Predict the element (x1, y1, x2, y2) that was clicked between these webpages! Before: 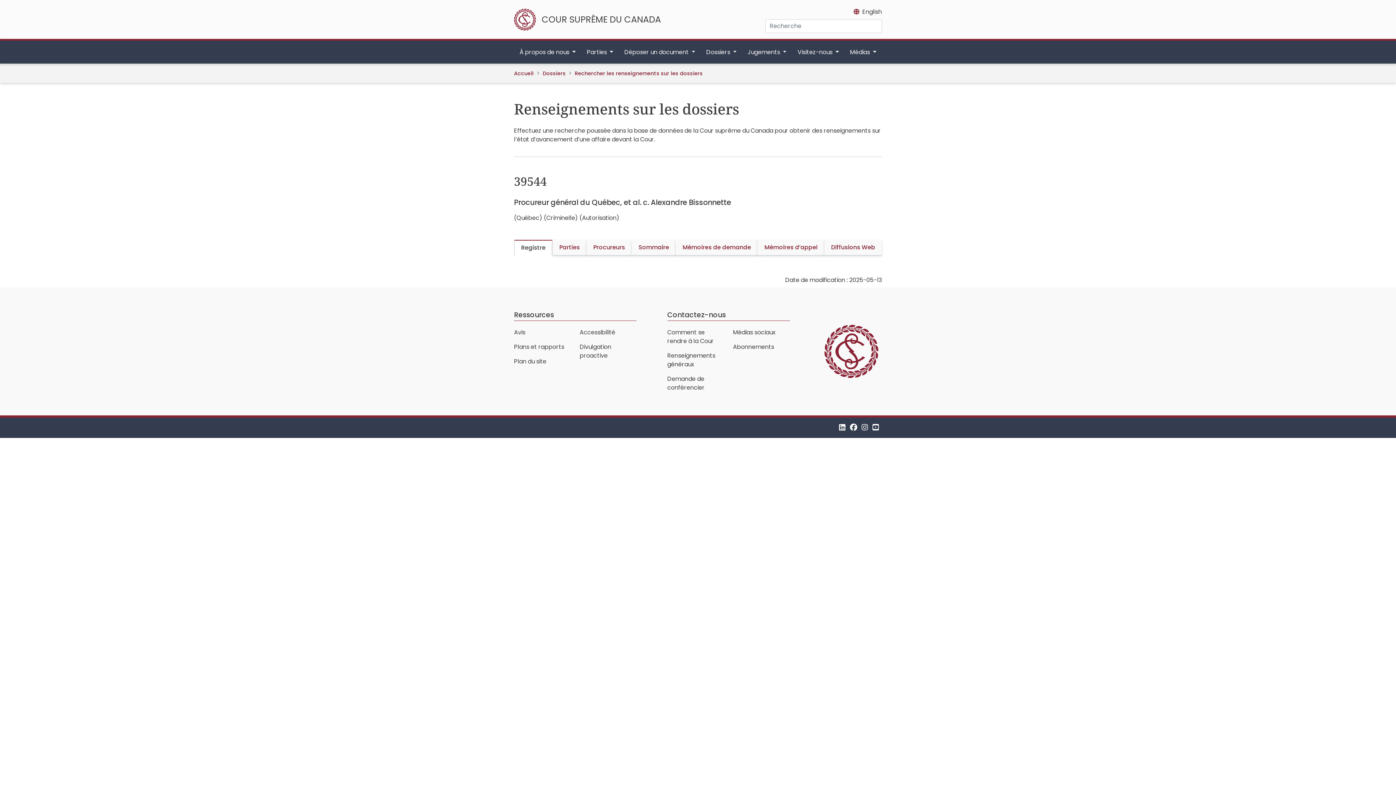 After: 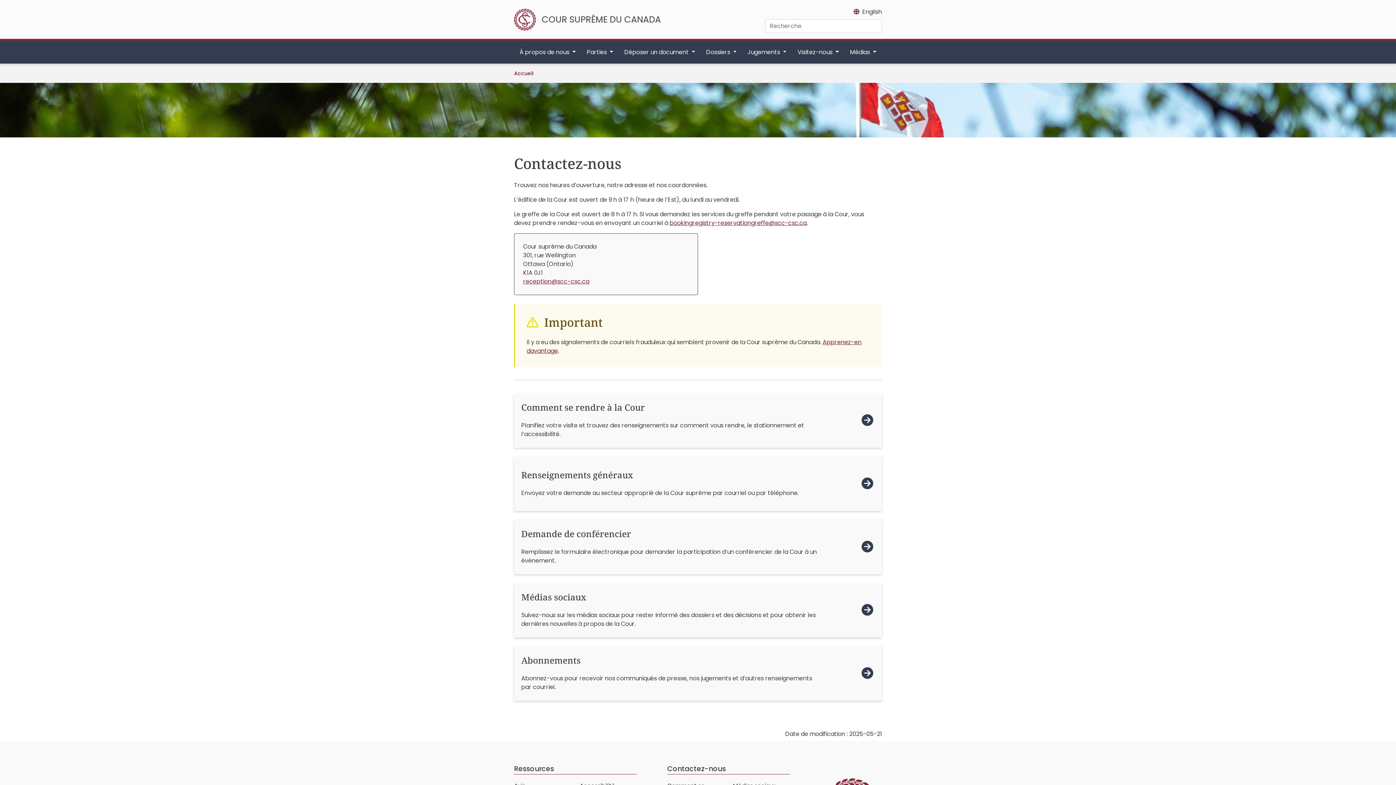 Action: label: Contactez-nous bbox: (667, 310, 726, 320)